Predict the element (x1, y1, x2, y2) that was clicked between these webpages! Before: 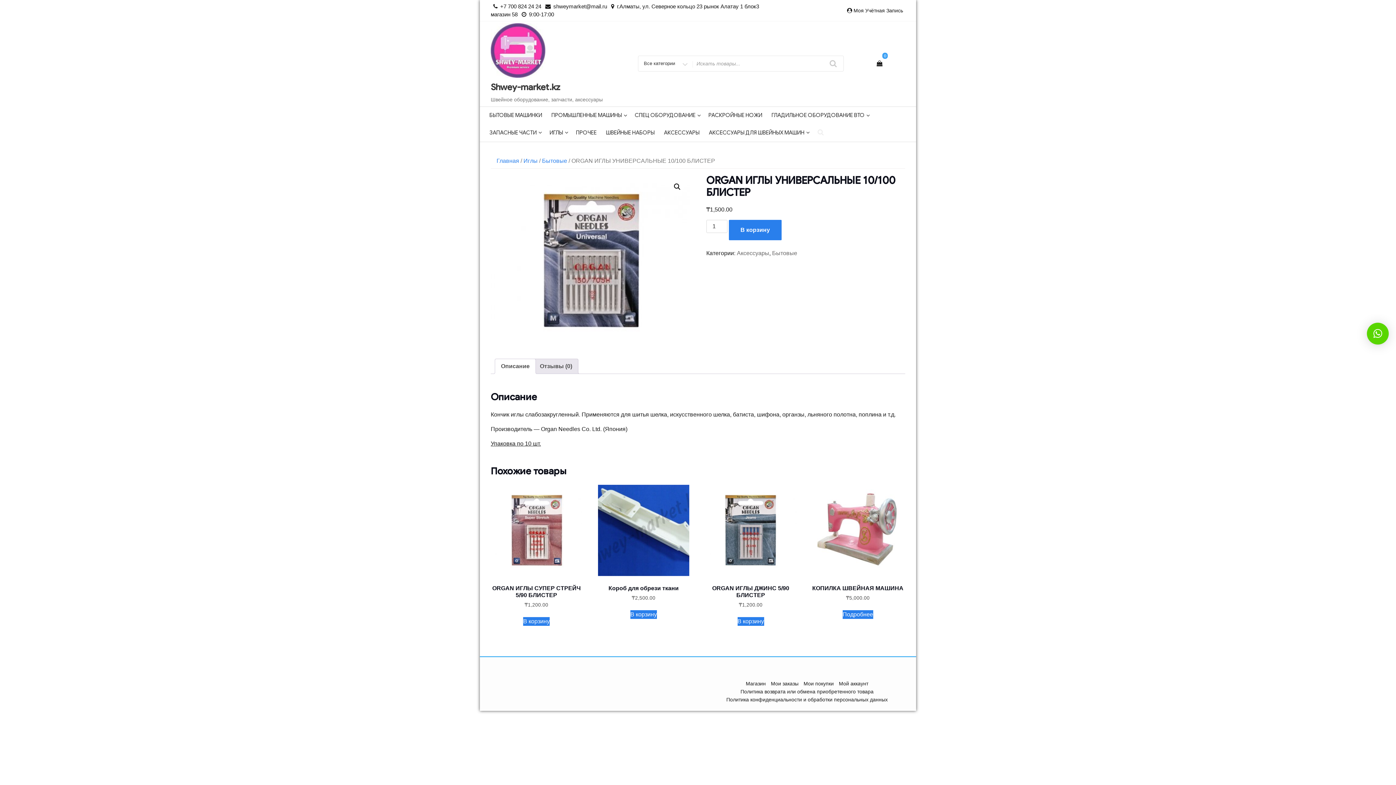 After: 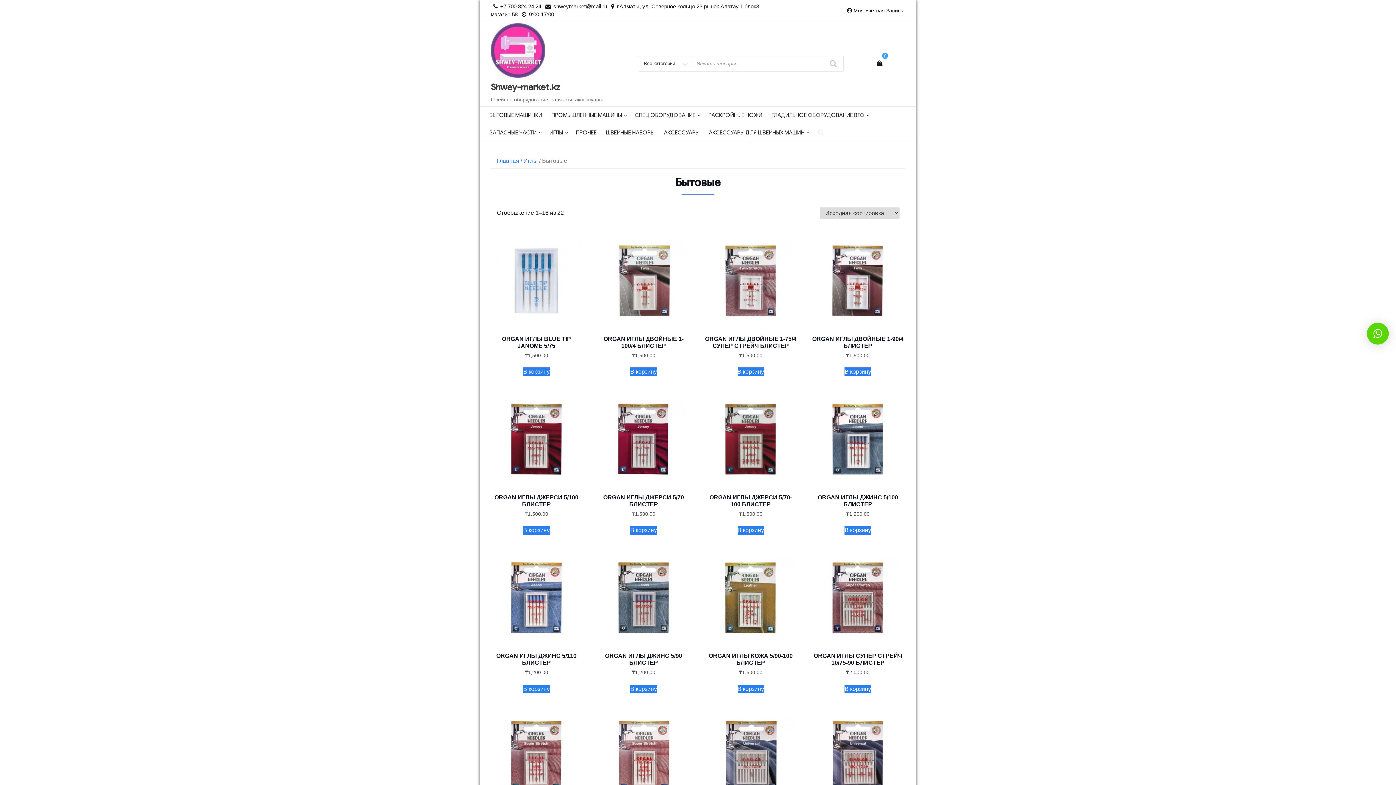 Action: bbox: (772, 250, 797, 256) label: Бытовые